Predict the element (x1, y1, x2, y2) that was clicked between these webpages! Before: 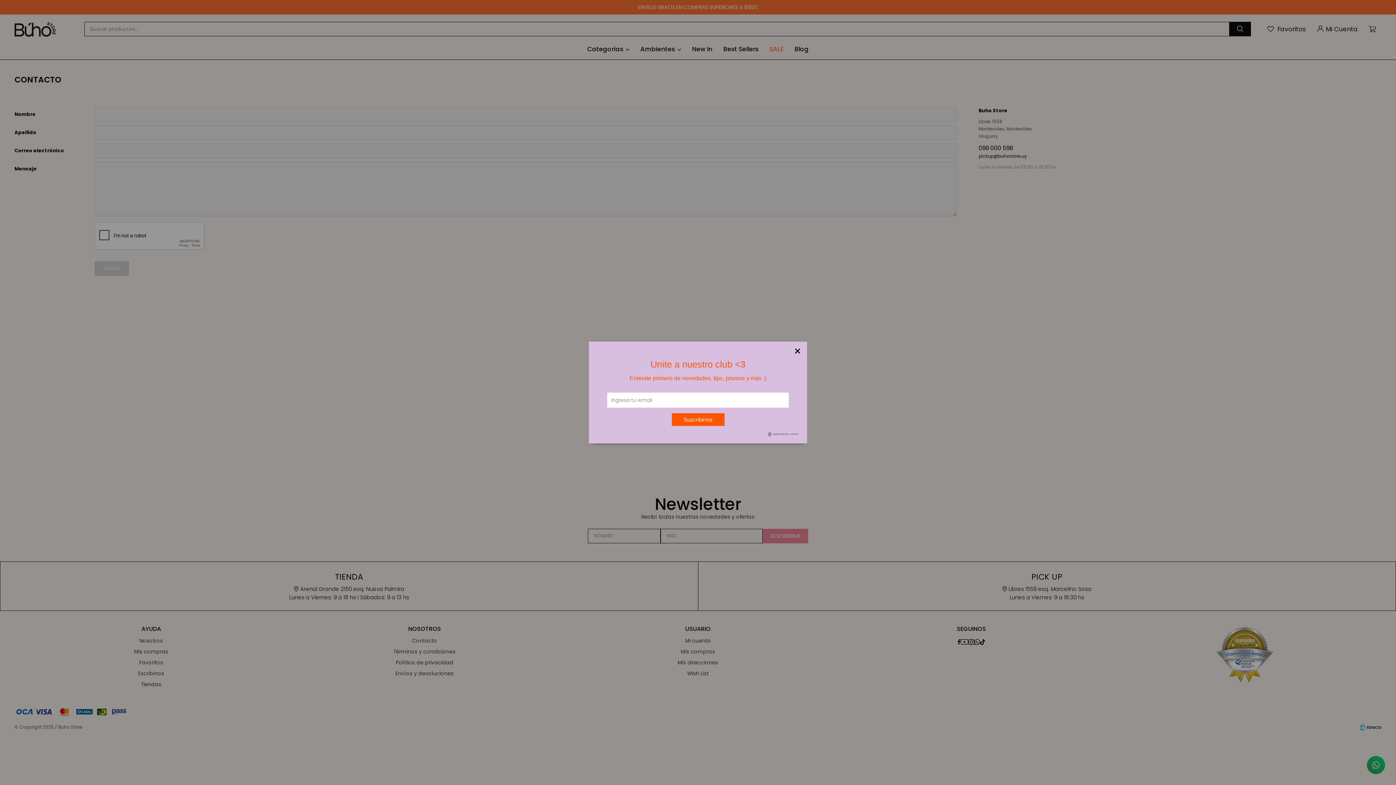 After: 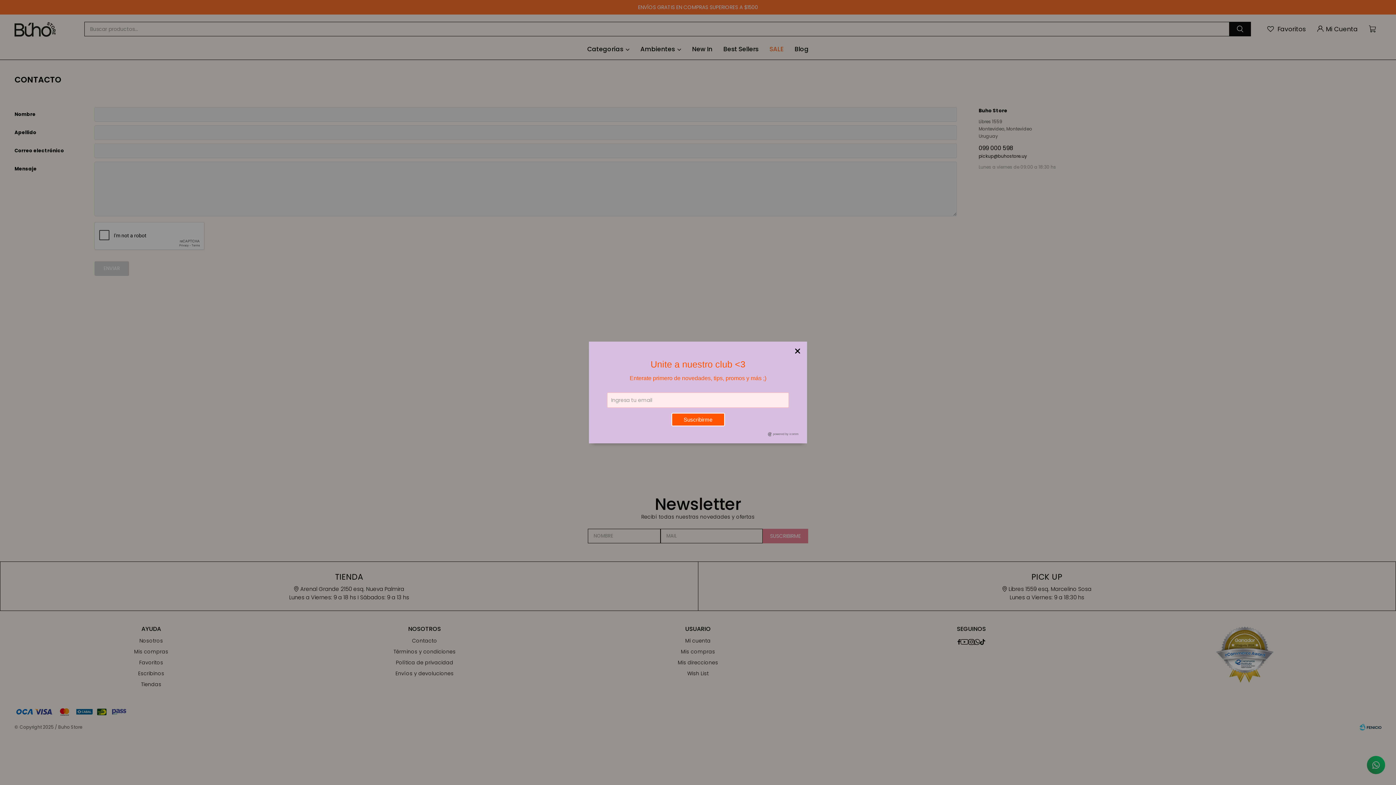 Action: bbox: (671, 413, 724, 426) label: Suscribirme